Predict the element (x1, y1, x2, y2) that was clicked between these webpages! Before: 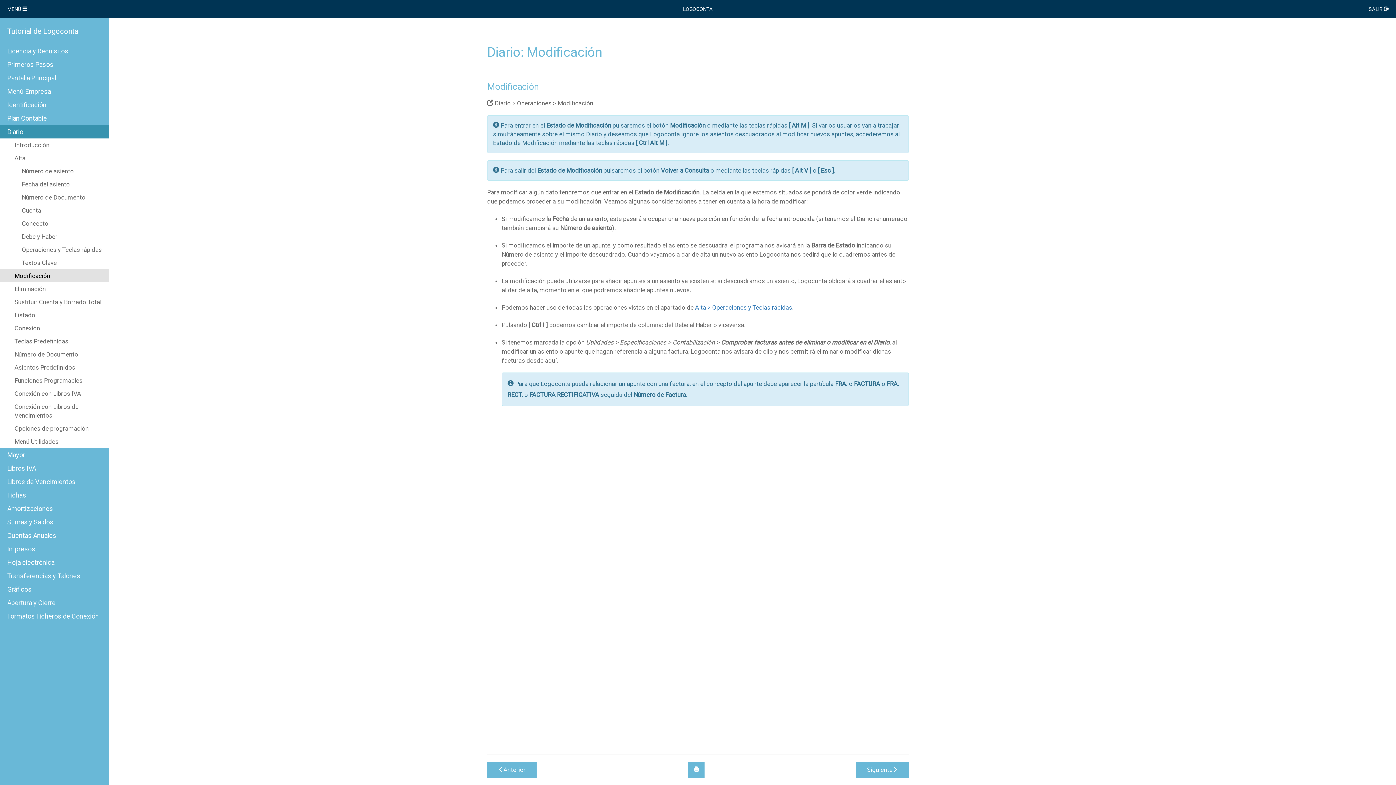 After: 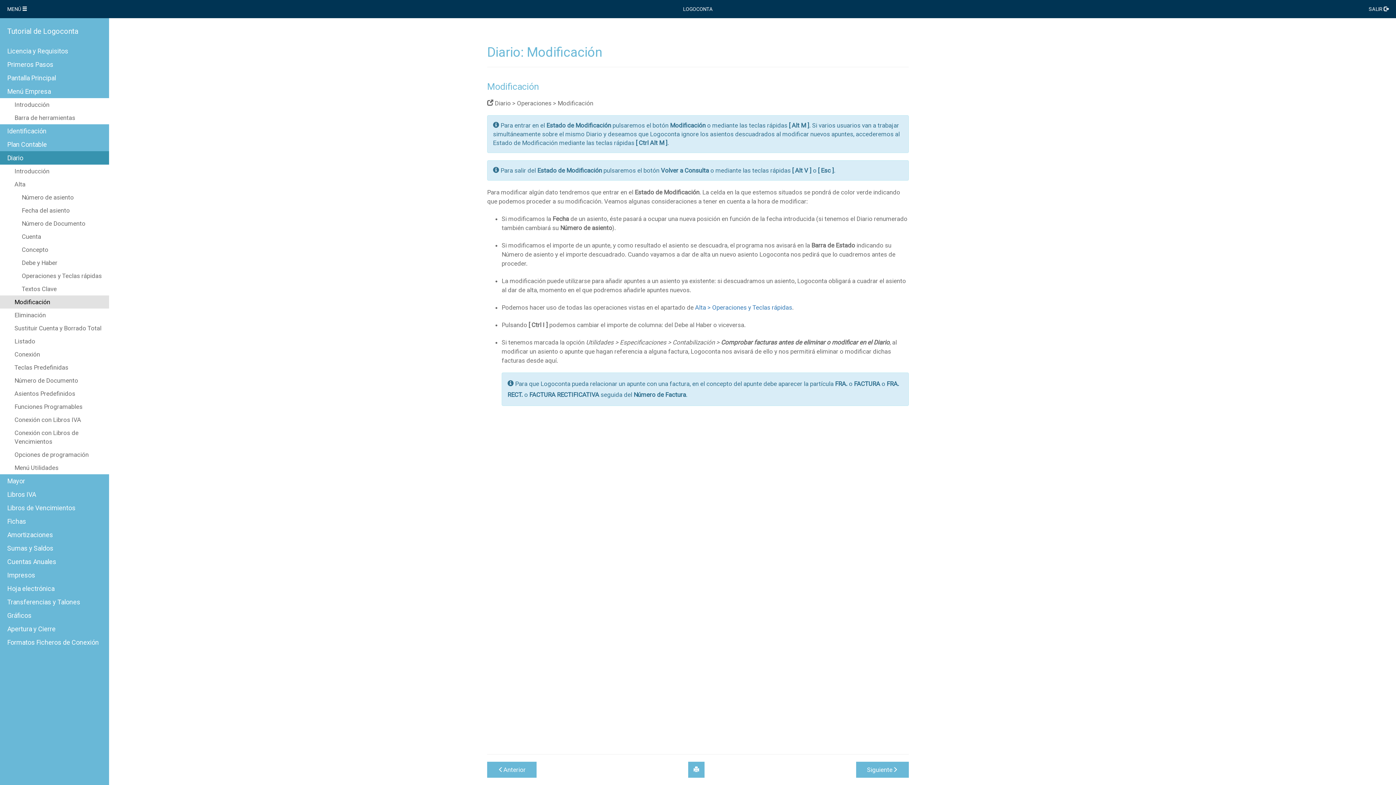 Action: bbox: (0, 84, 109, 98) label: Menú Empresa